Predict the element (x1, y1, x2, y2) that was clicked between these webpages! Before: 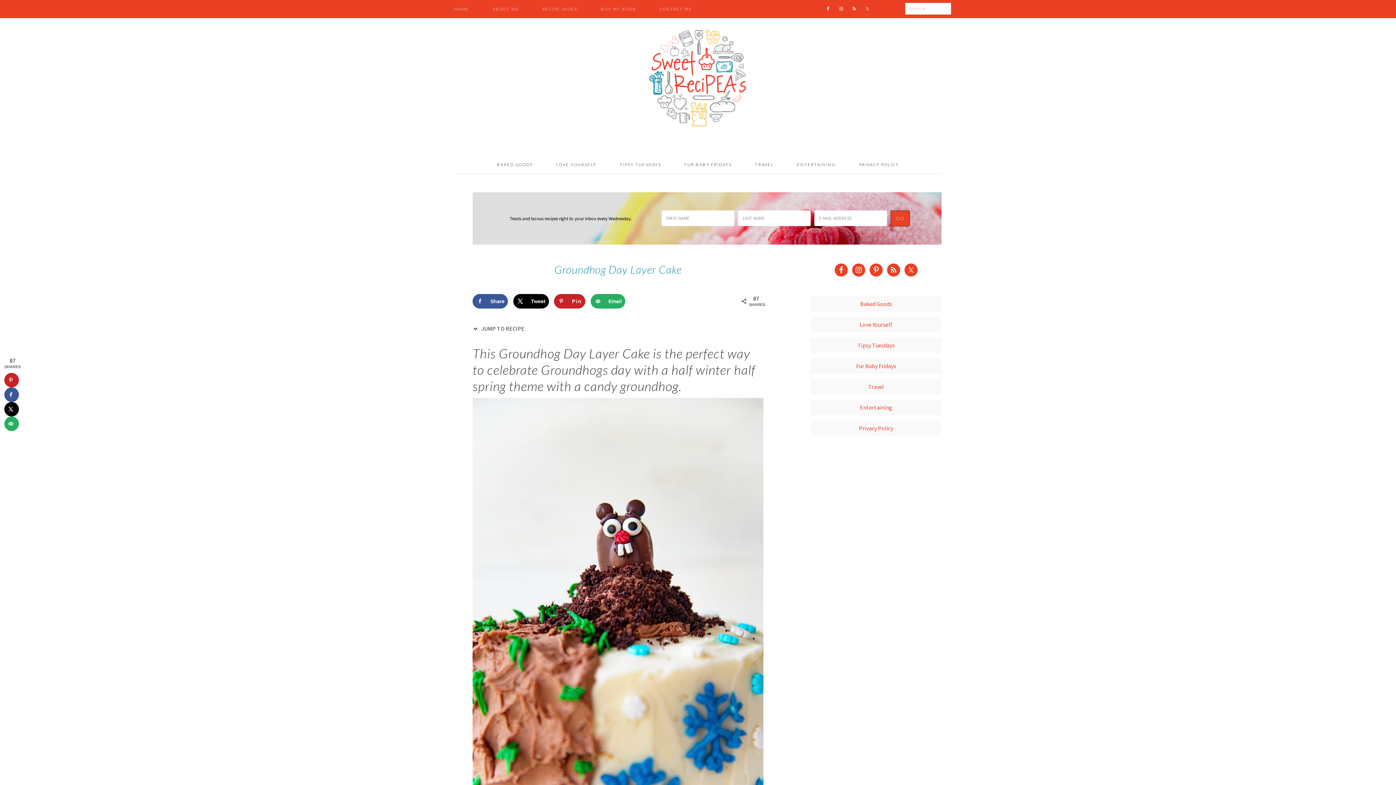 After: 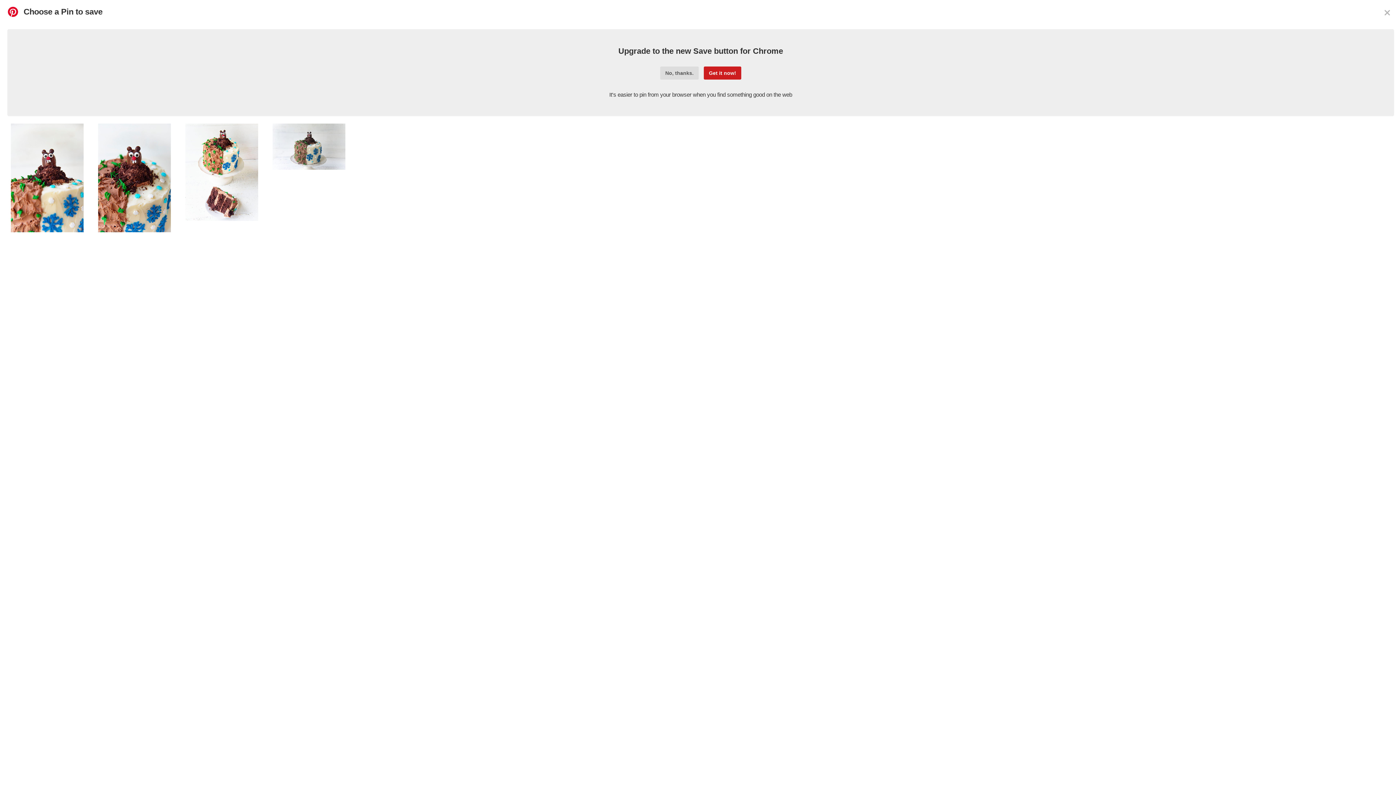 Action: bbox: (4, 373, 18, 387) label: Save to Pinterest